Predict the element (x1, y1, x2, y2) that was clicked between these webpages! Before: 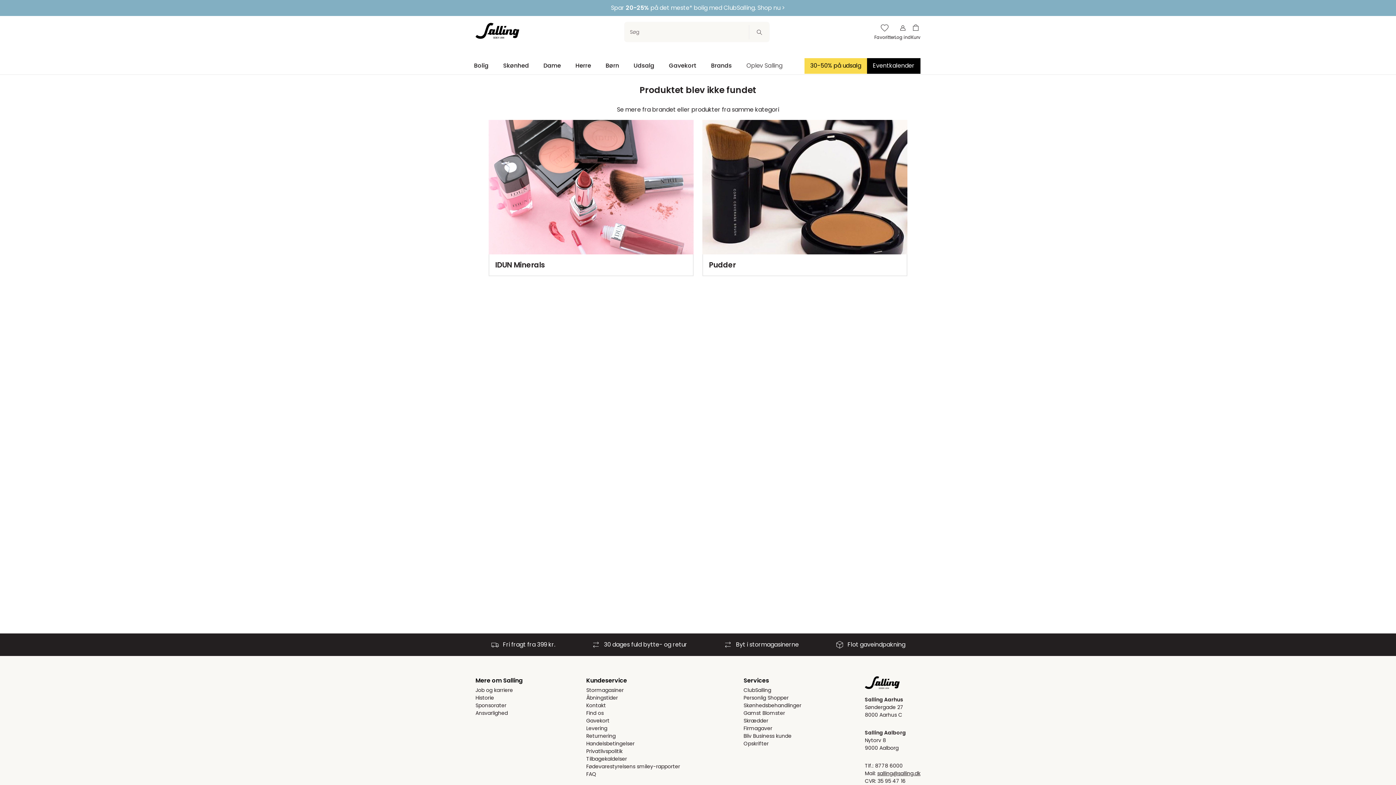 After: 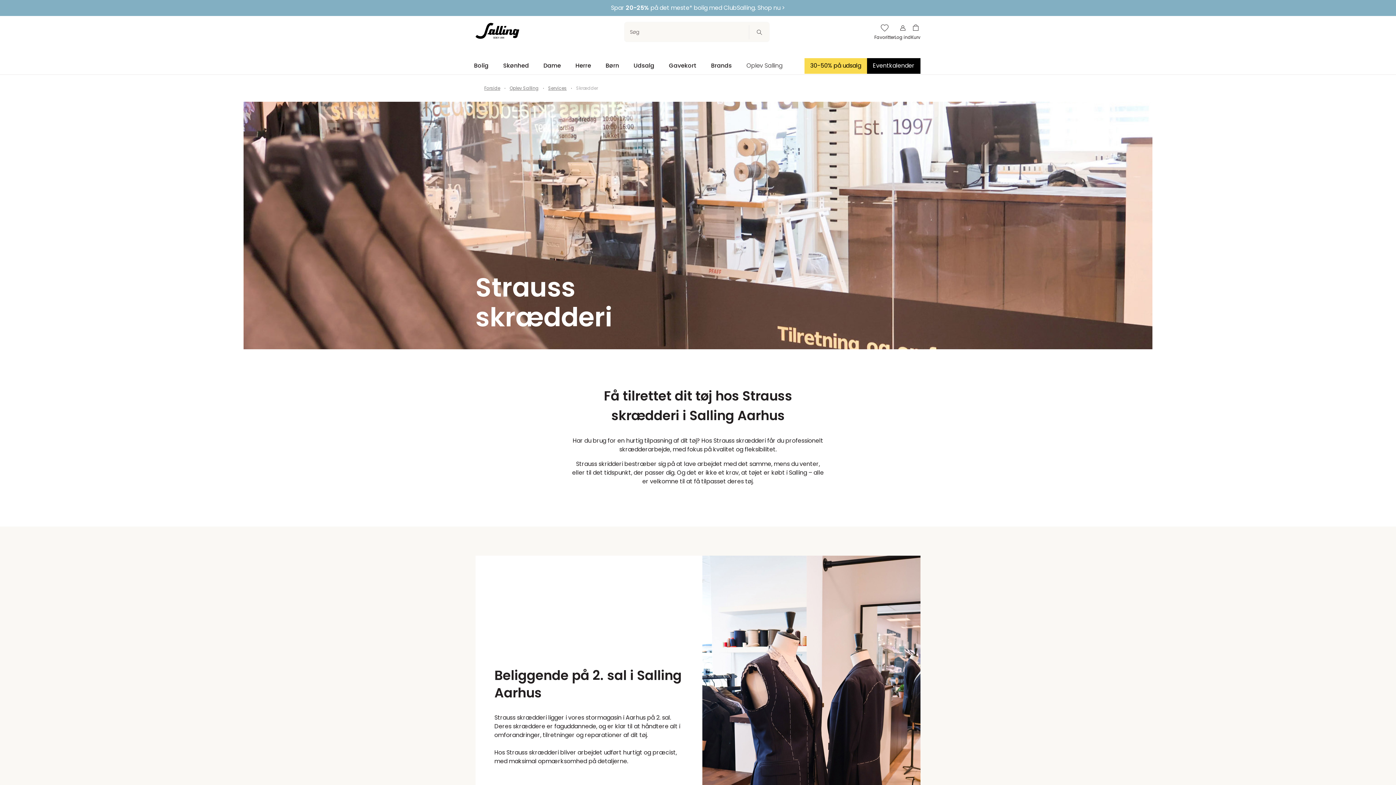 Action: bbox: (743, 717, 801, 725) label: Skrædder